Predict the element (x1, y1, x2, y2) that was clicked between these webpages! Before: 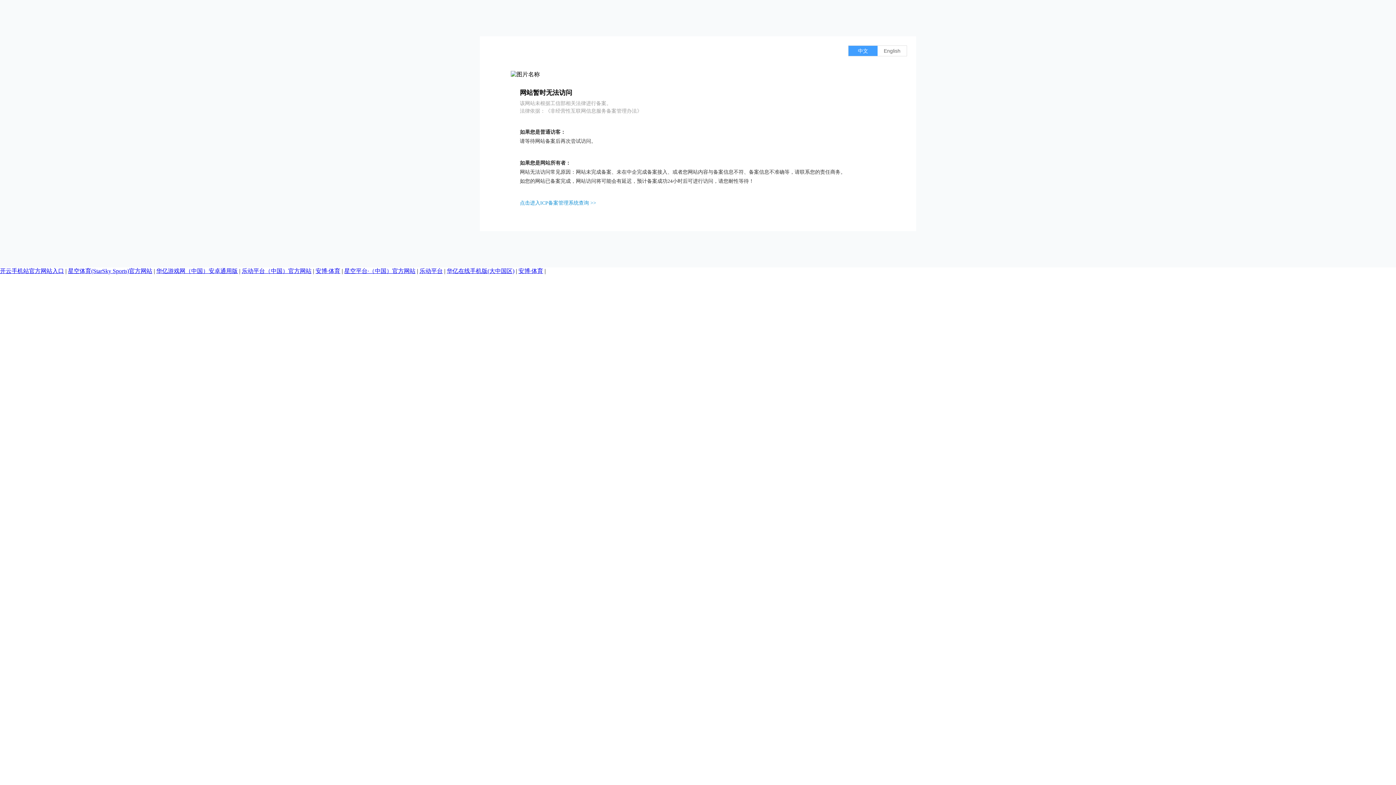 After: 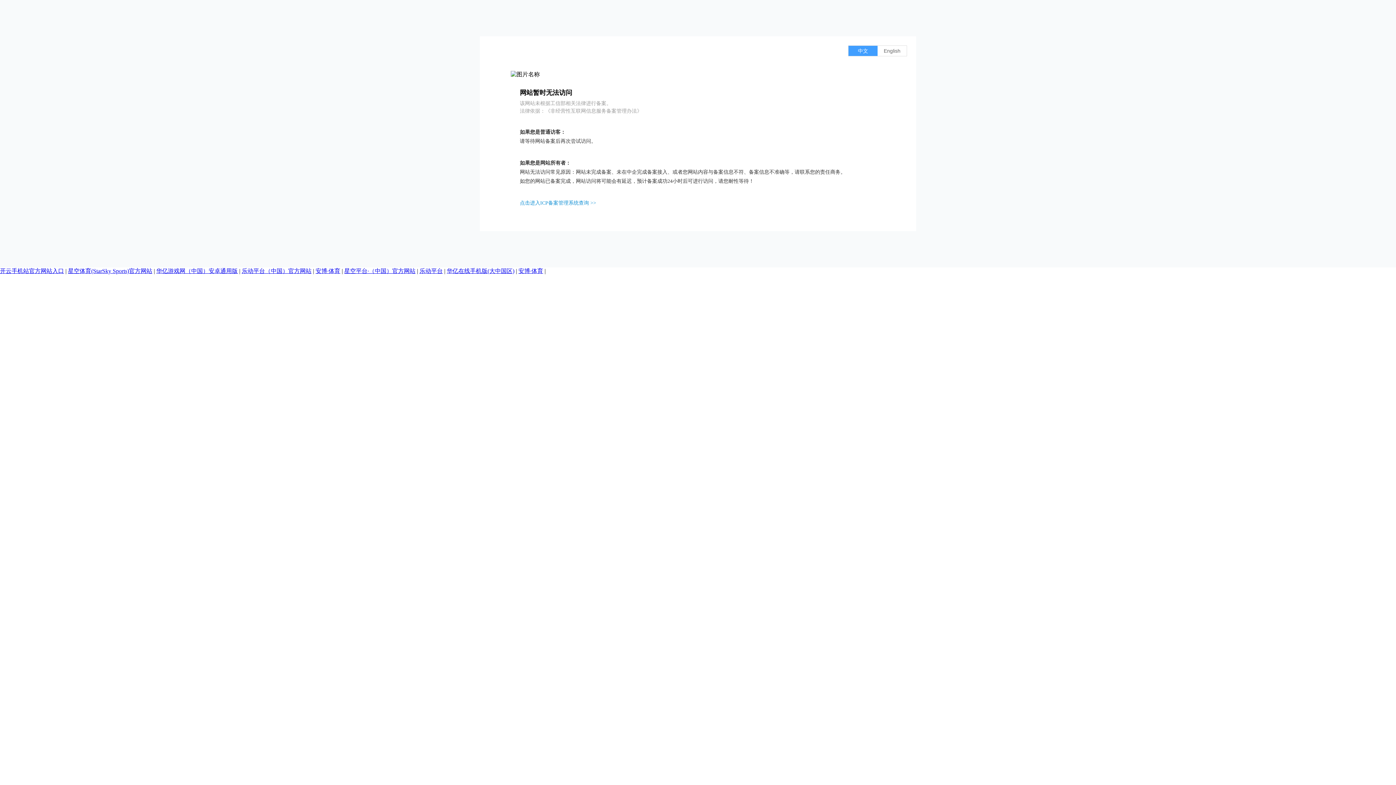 Action: label: 点击进入ICP备案管理系统查询 >> bbox: (520, 200, 596, 205)